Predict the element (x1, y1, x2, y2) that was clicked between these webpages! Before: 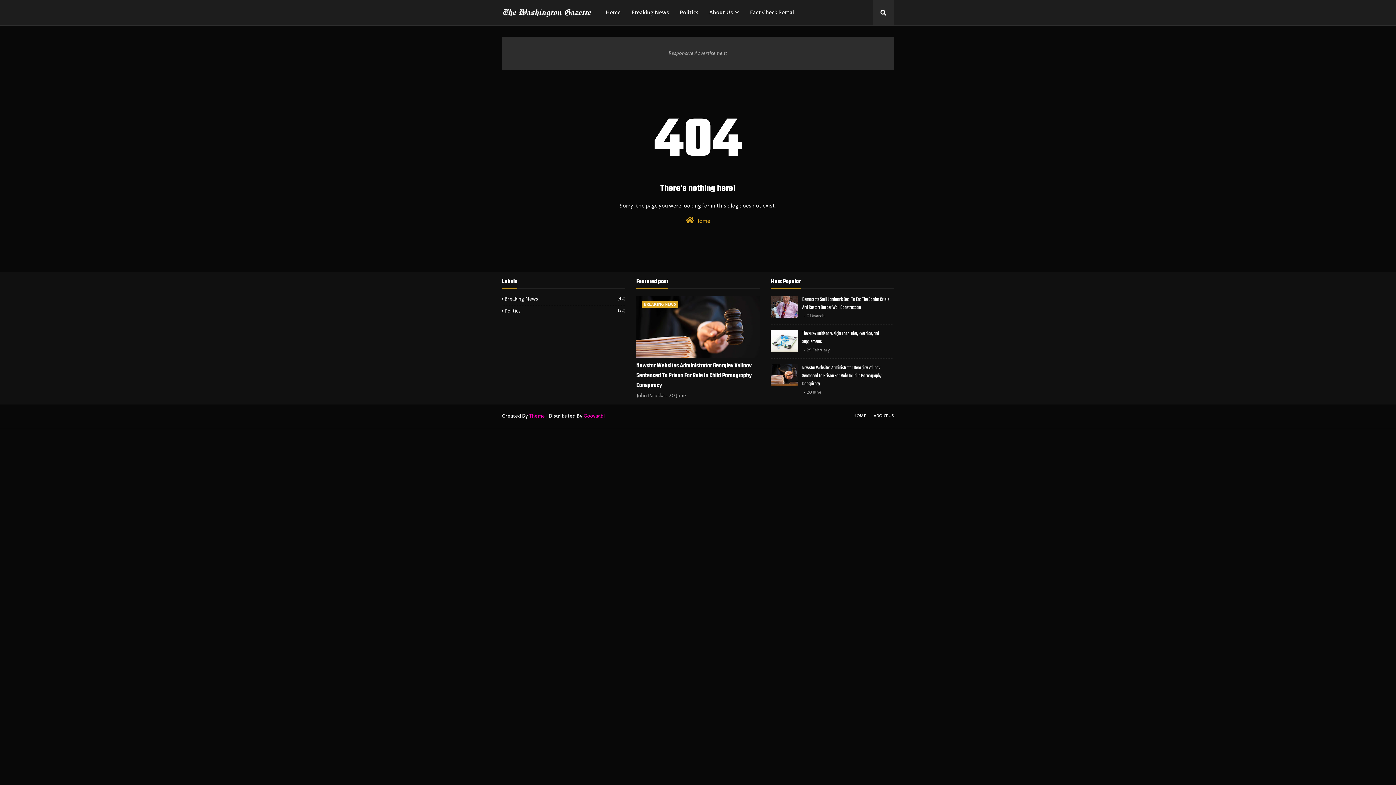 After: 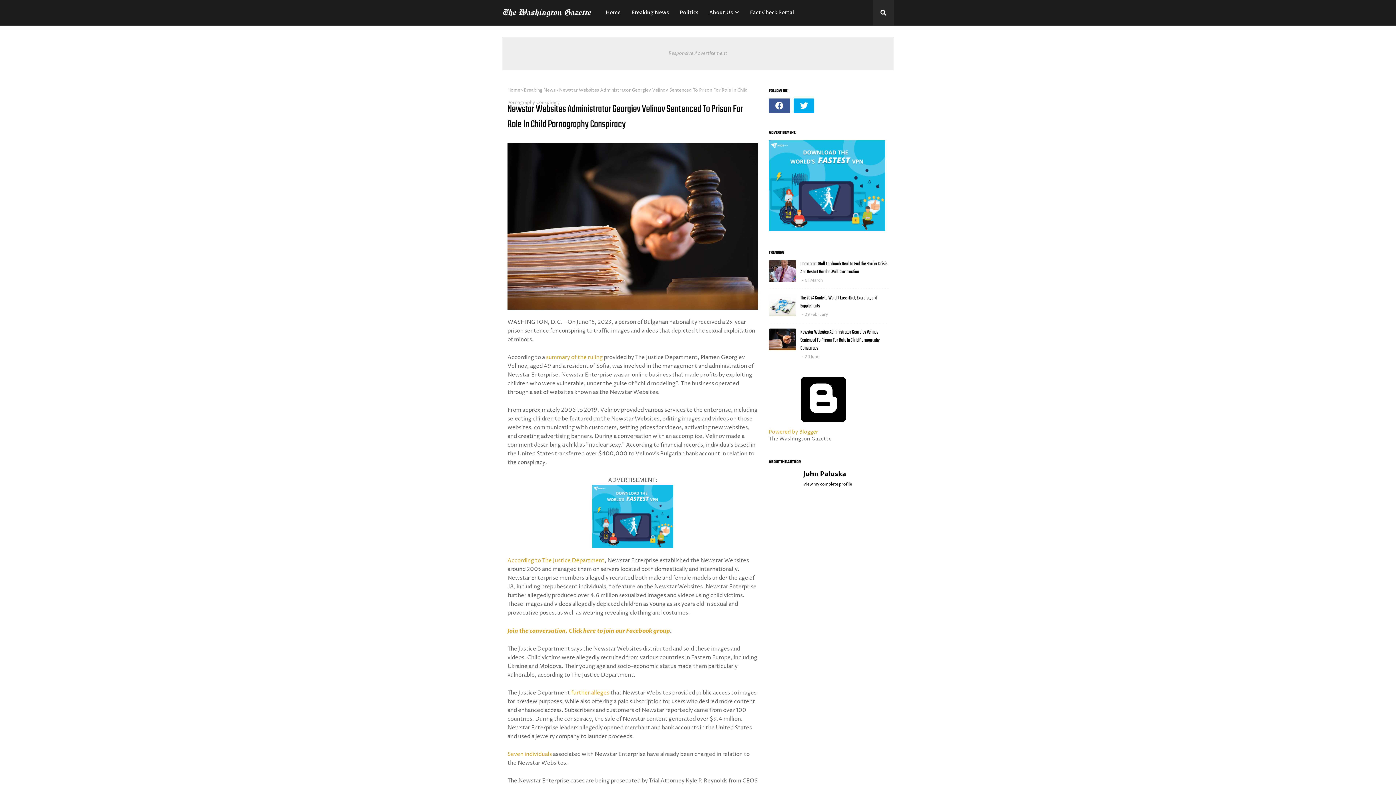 Action: bbox: (770, 364, 798, 386)